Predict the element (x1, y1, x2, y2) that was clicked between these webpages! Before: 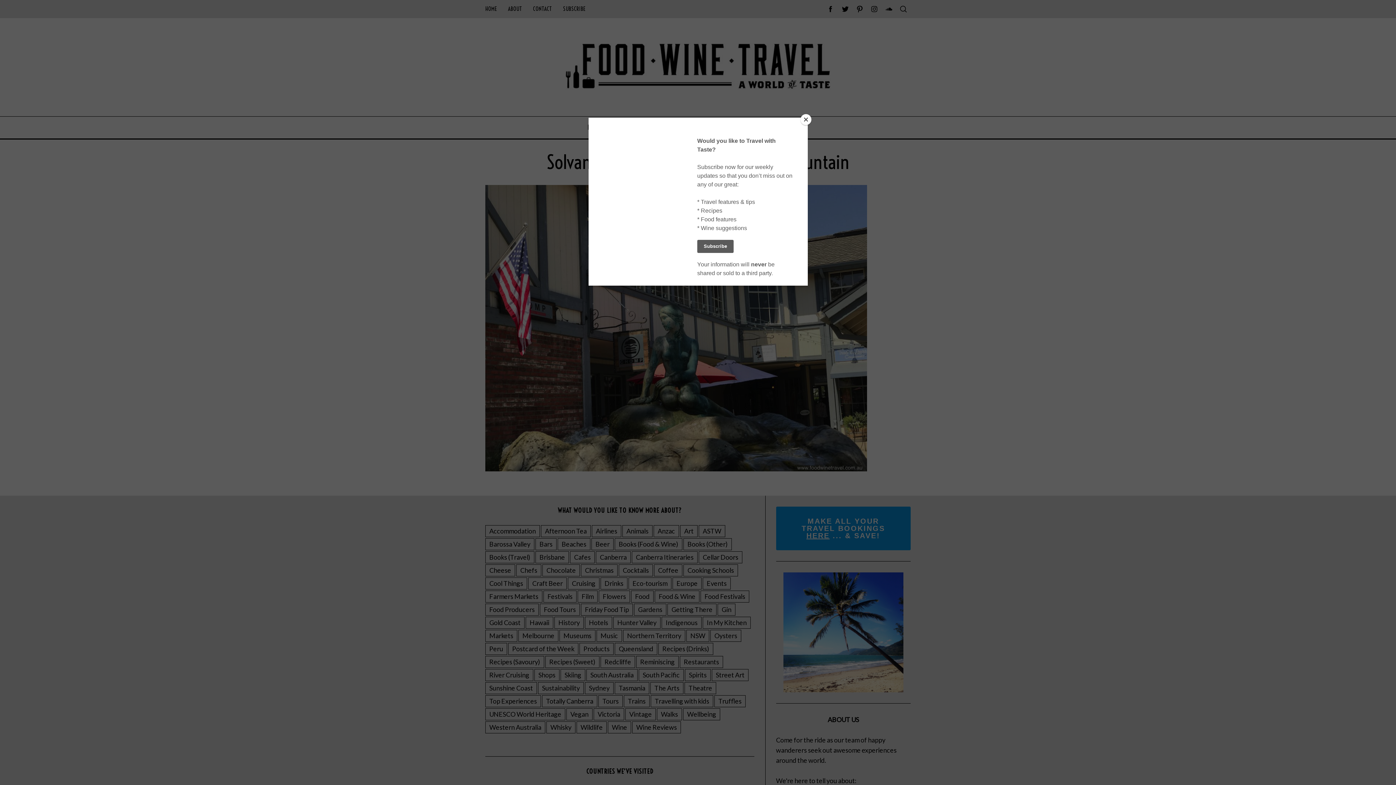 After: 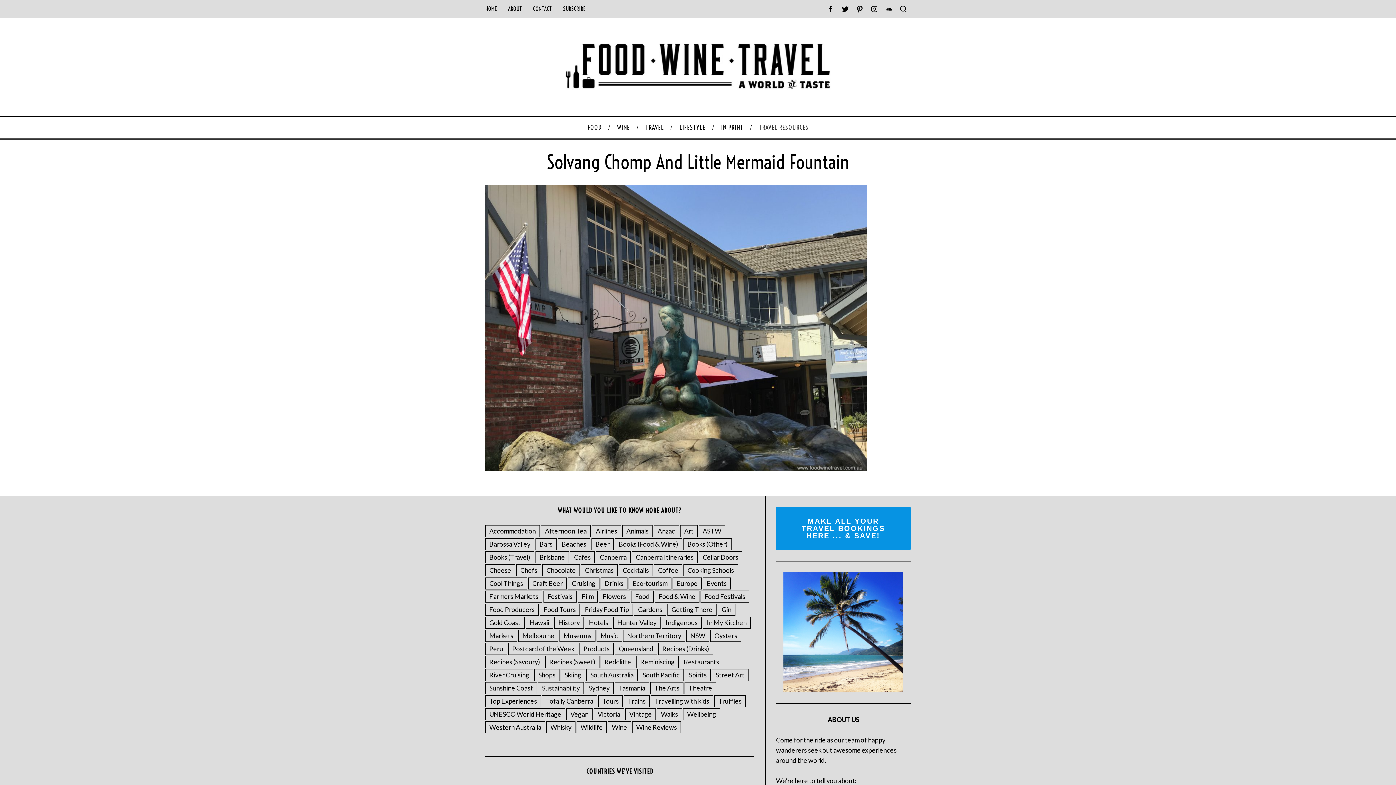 Action: label: Close bbox: (800, 114, 811, 125)